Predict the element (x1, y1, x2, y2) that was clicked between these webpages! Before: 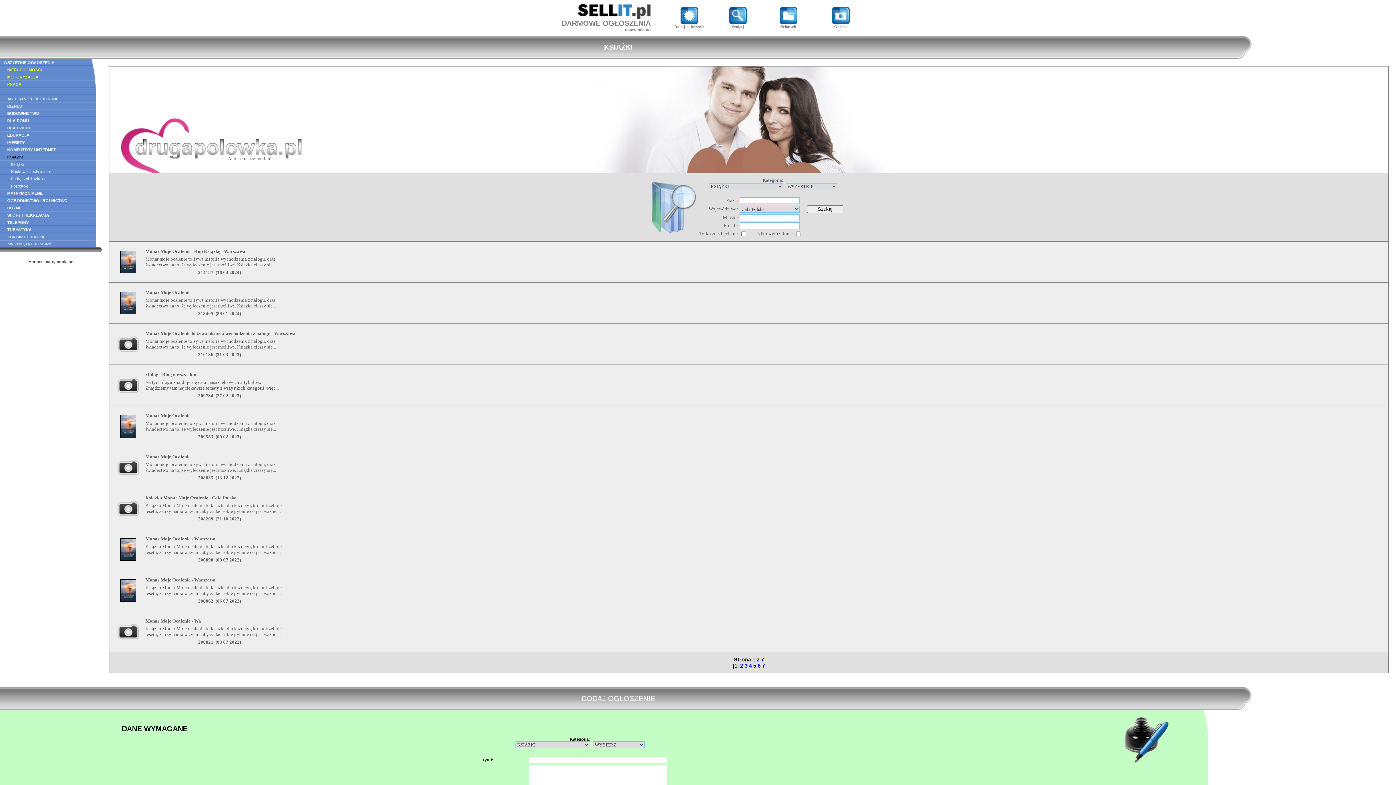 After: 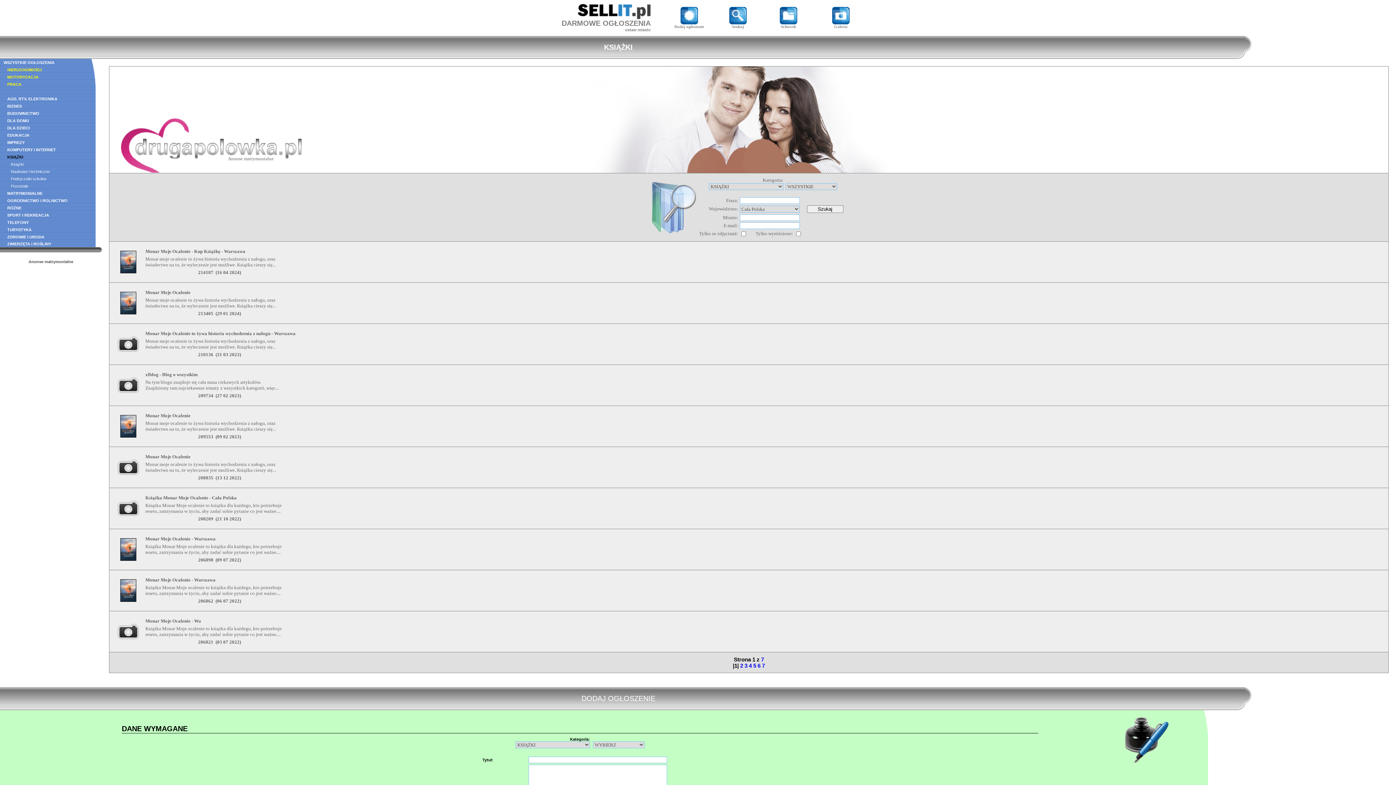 Action: label: KSIĄŻKI bbox: (7, 154, 23, 159)